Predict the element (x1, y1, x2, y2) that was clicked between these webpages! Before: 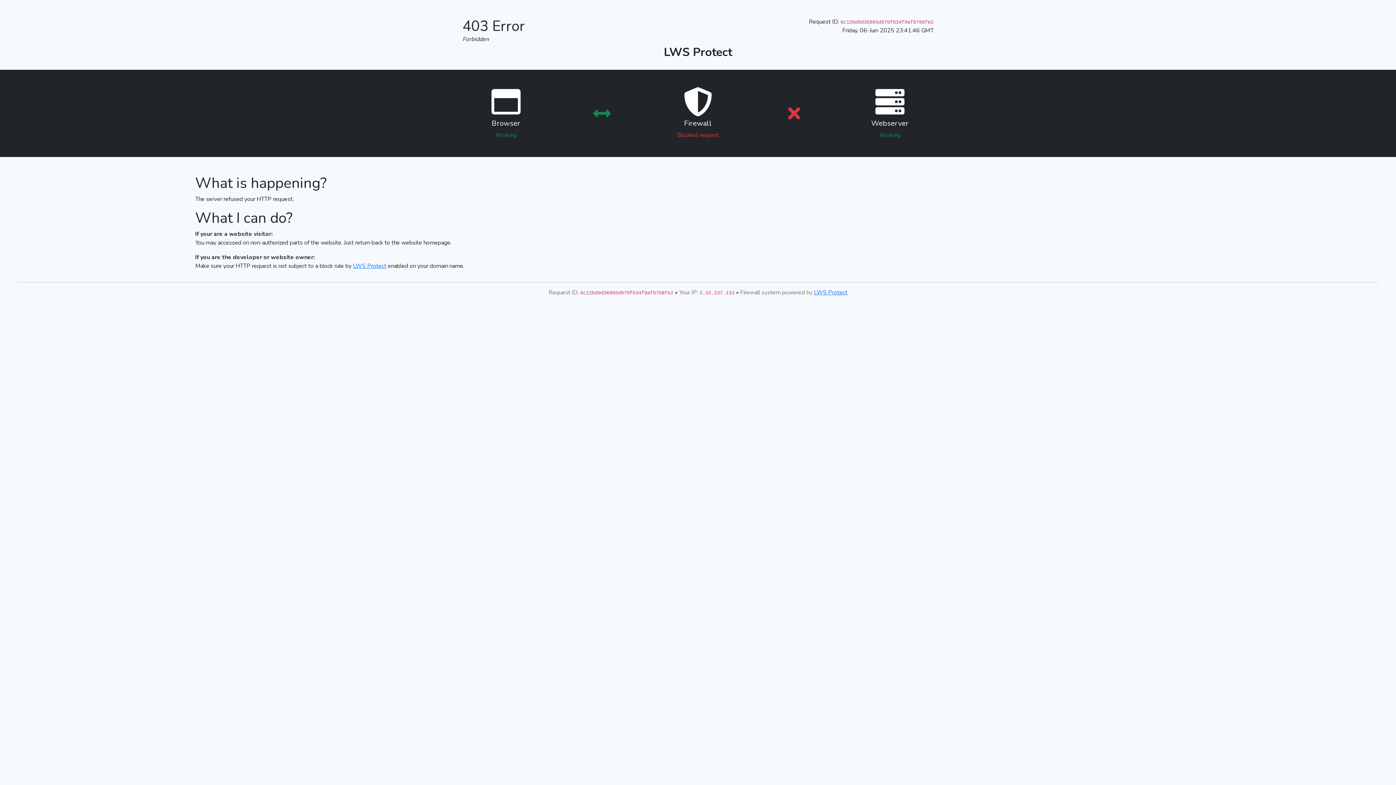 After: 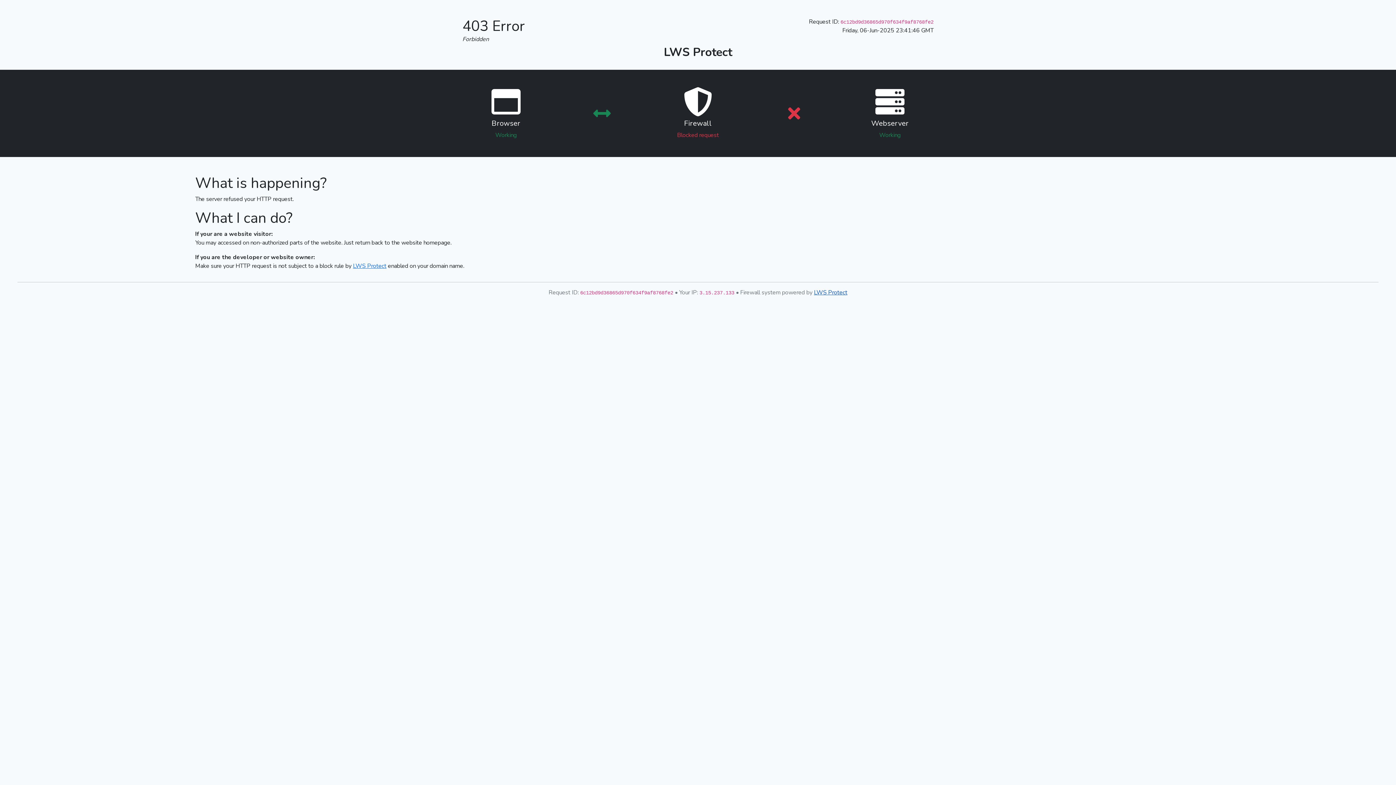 Action: label: LWS Protect bbox: (814, 288, 847, 296)